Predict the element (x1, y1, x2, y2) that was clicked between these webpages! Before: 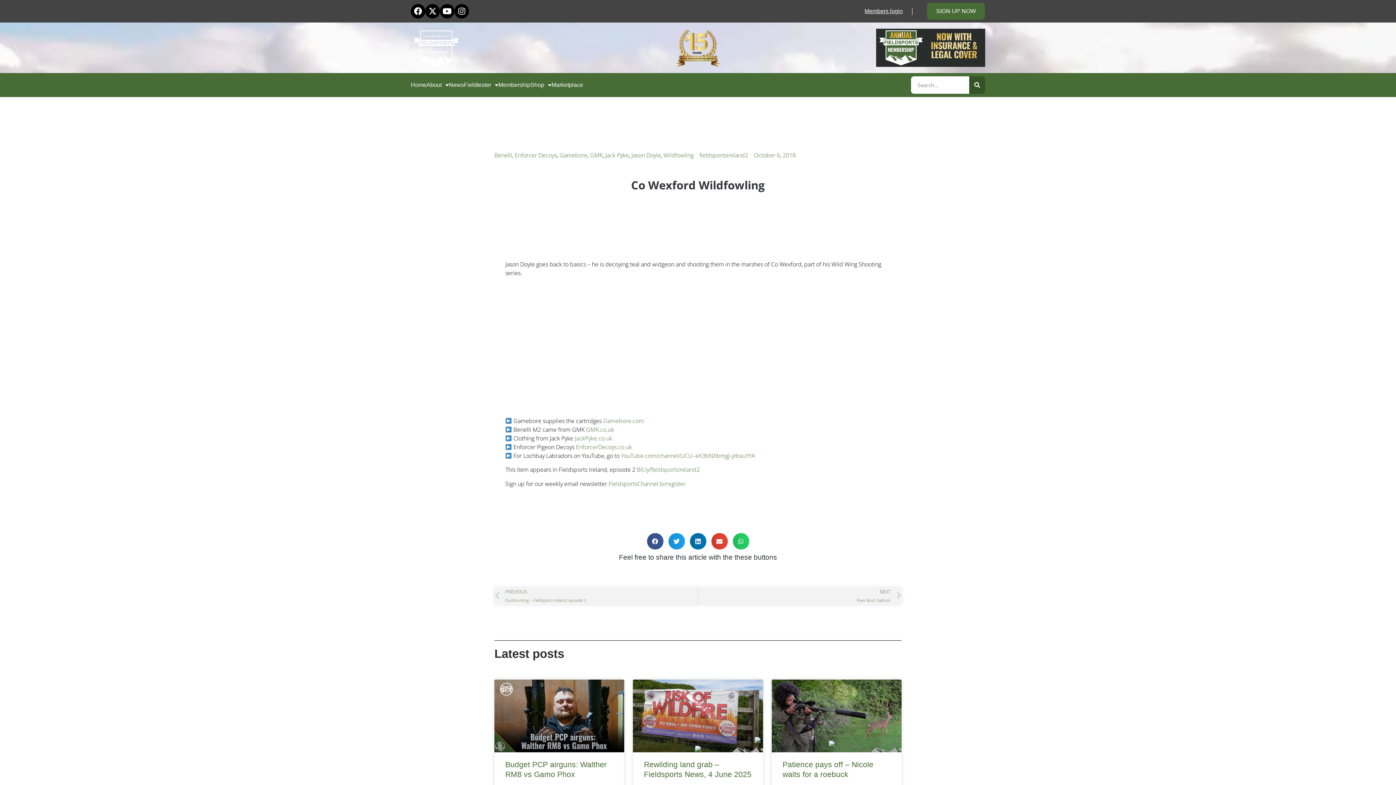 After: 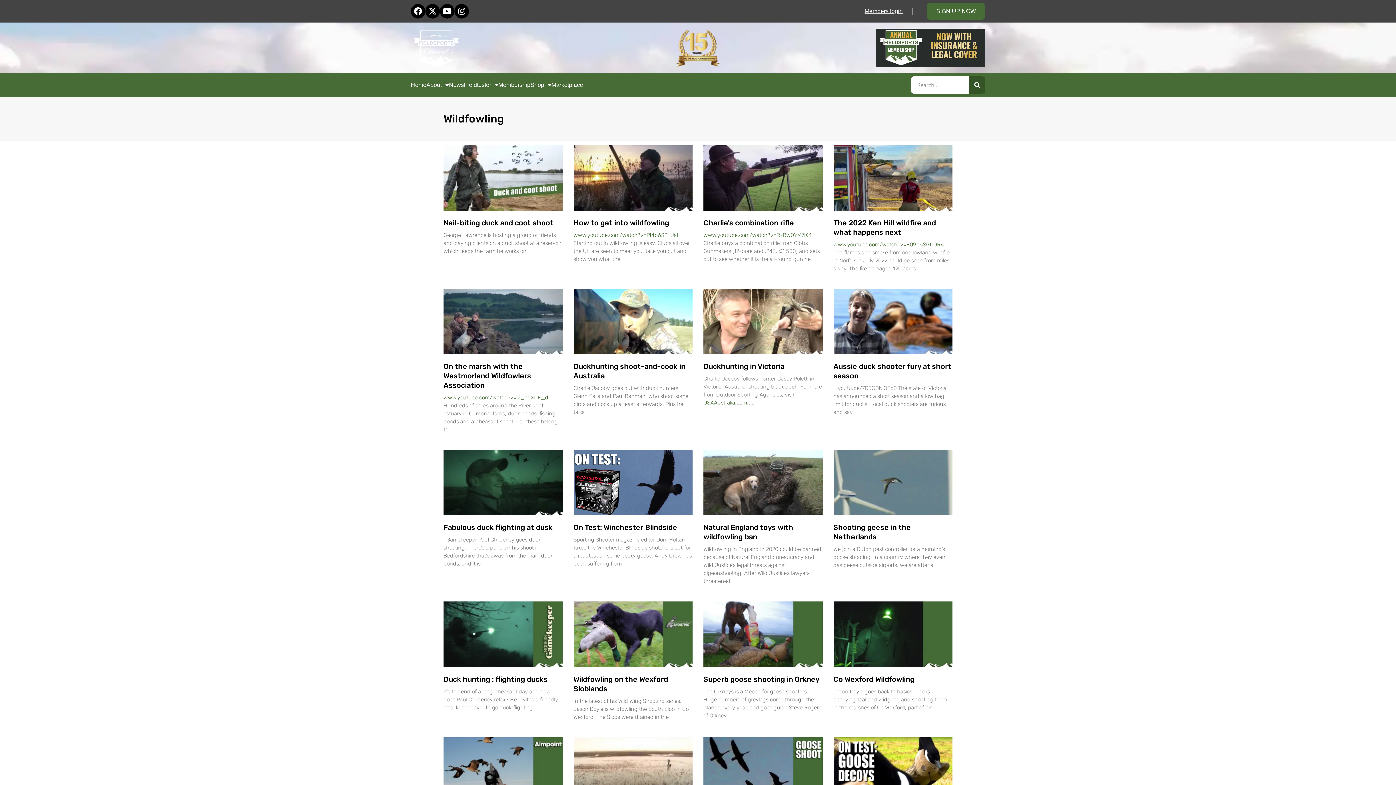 Action: label: Wildfowling bbox: (663, 151, 693, 159)